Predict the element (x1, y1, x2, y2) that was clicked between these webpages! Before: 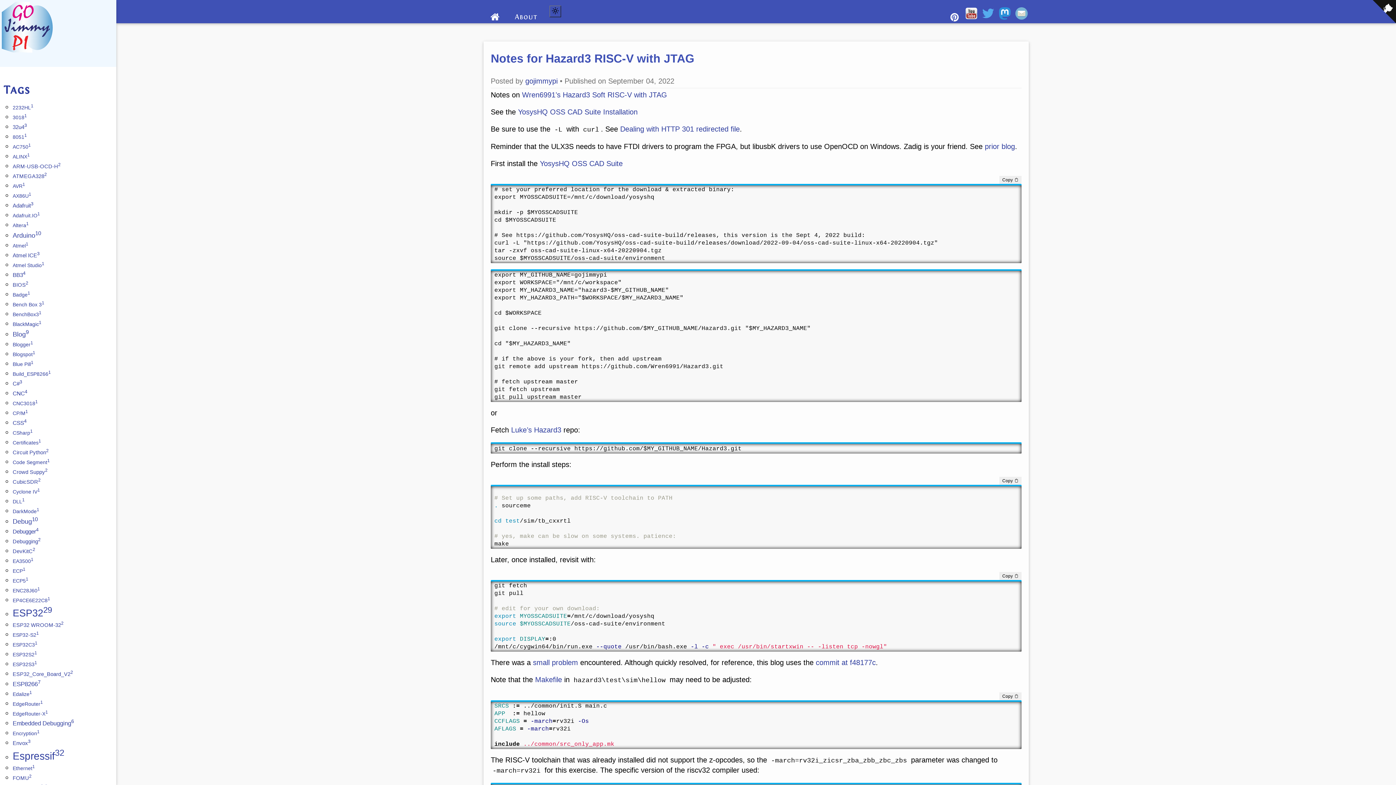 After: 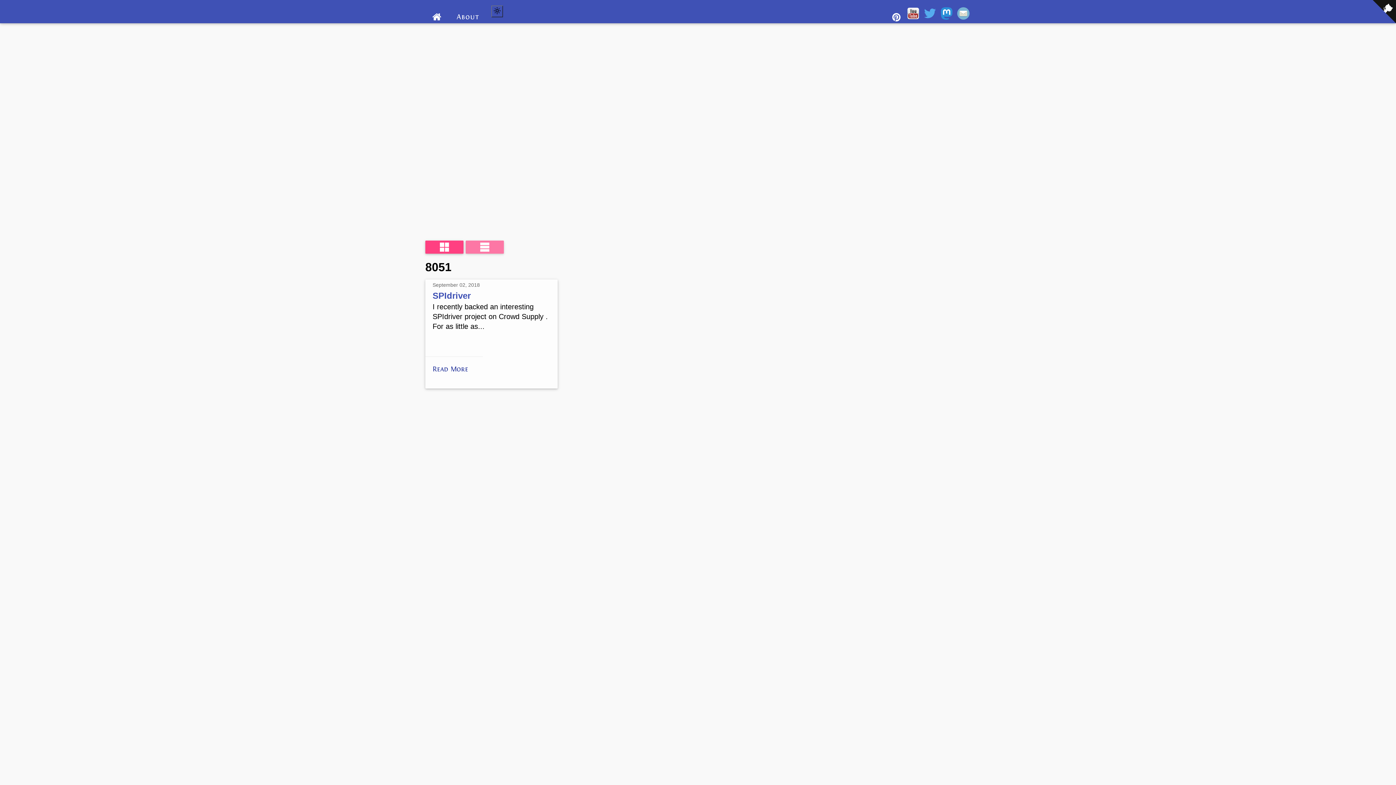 Action: label: 80511 bbox: (12, 134, 26, 140)